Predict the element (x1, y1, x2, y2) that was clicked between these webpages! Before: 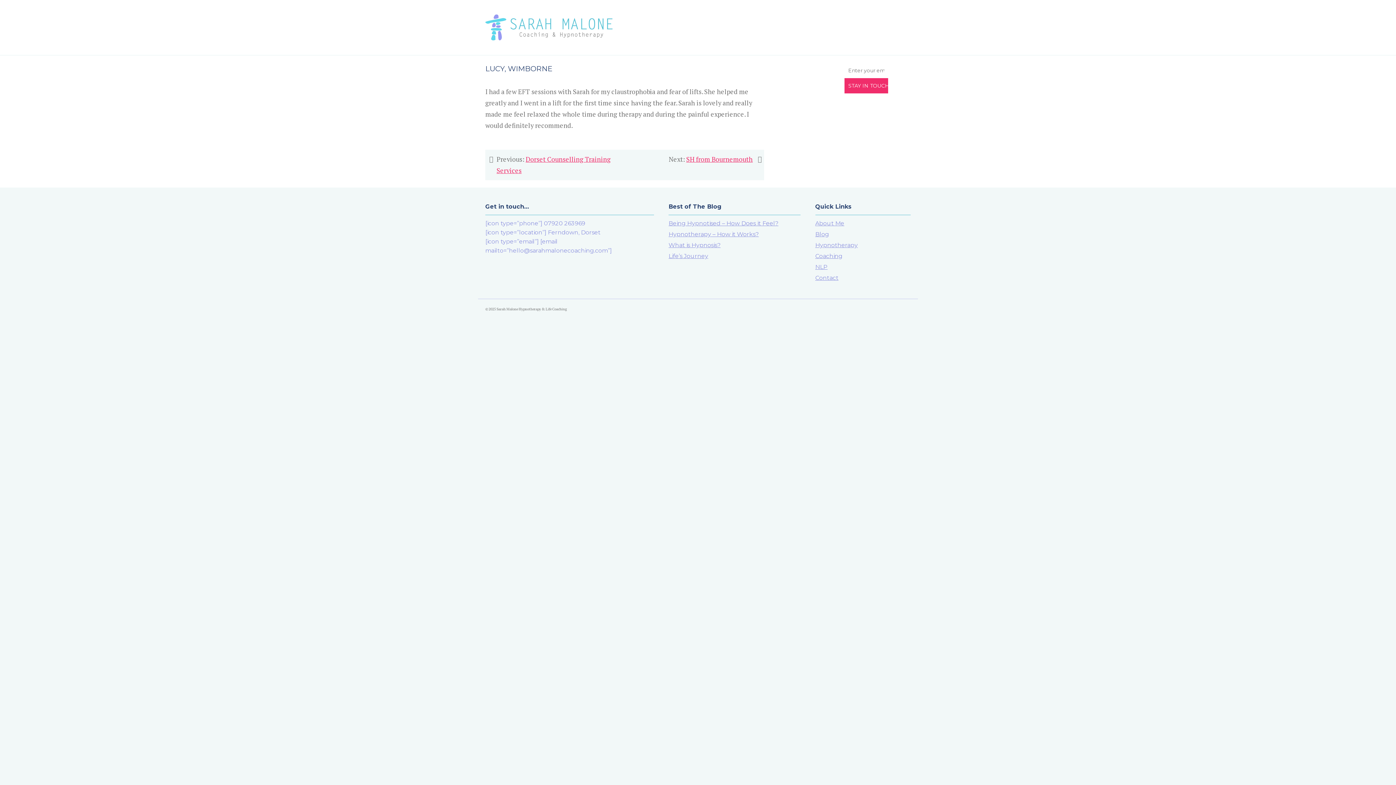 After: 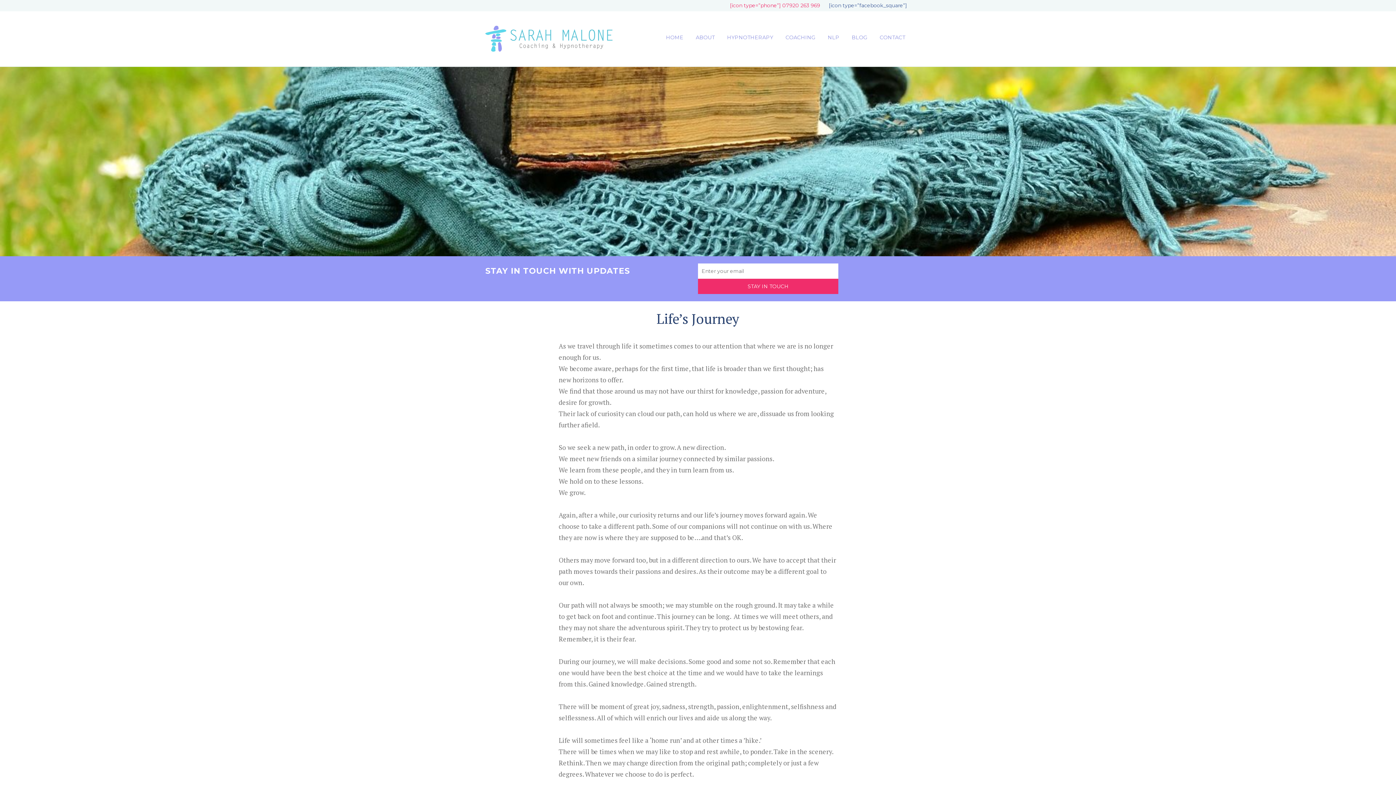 Action: label: Life’s Journey bbox: (668, 251, 800, 260)